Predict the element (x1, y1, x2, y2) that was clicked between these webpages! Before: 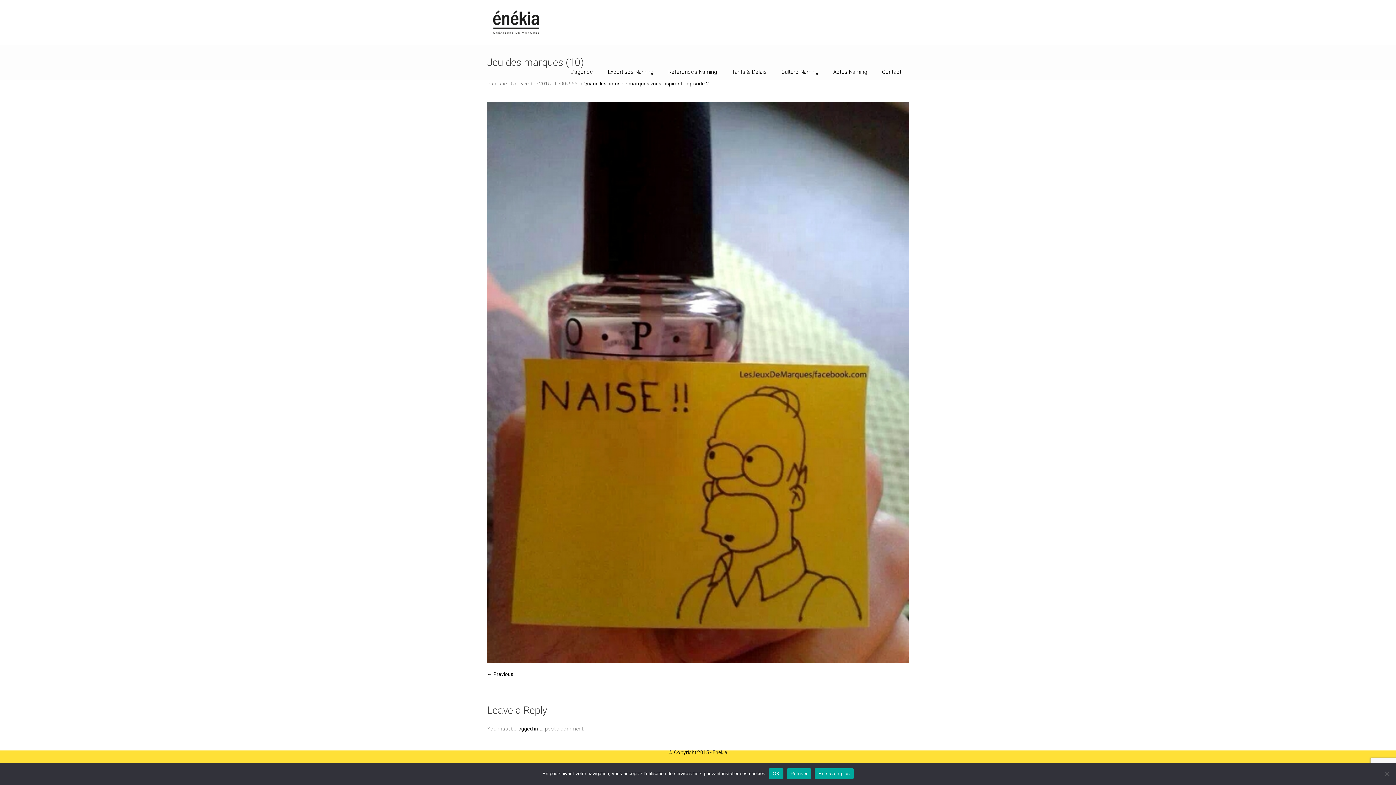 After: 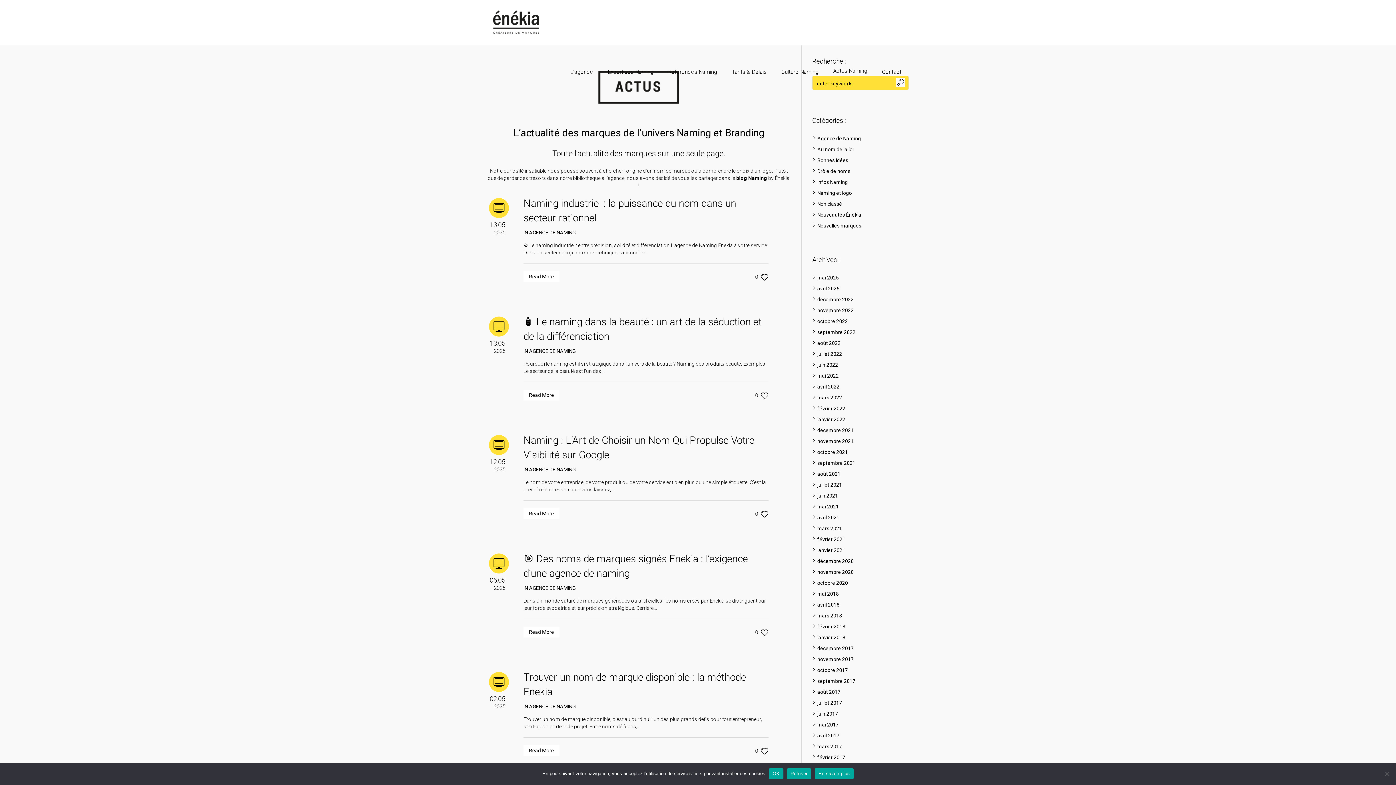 Action: label: Actus Naming bbox: (826, 49, 874, 94)